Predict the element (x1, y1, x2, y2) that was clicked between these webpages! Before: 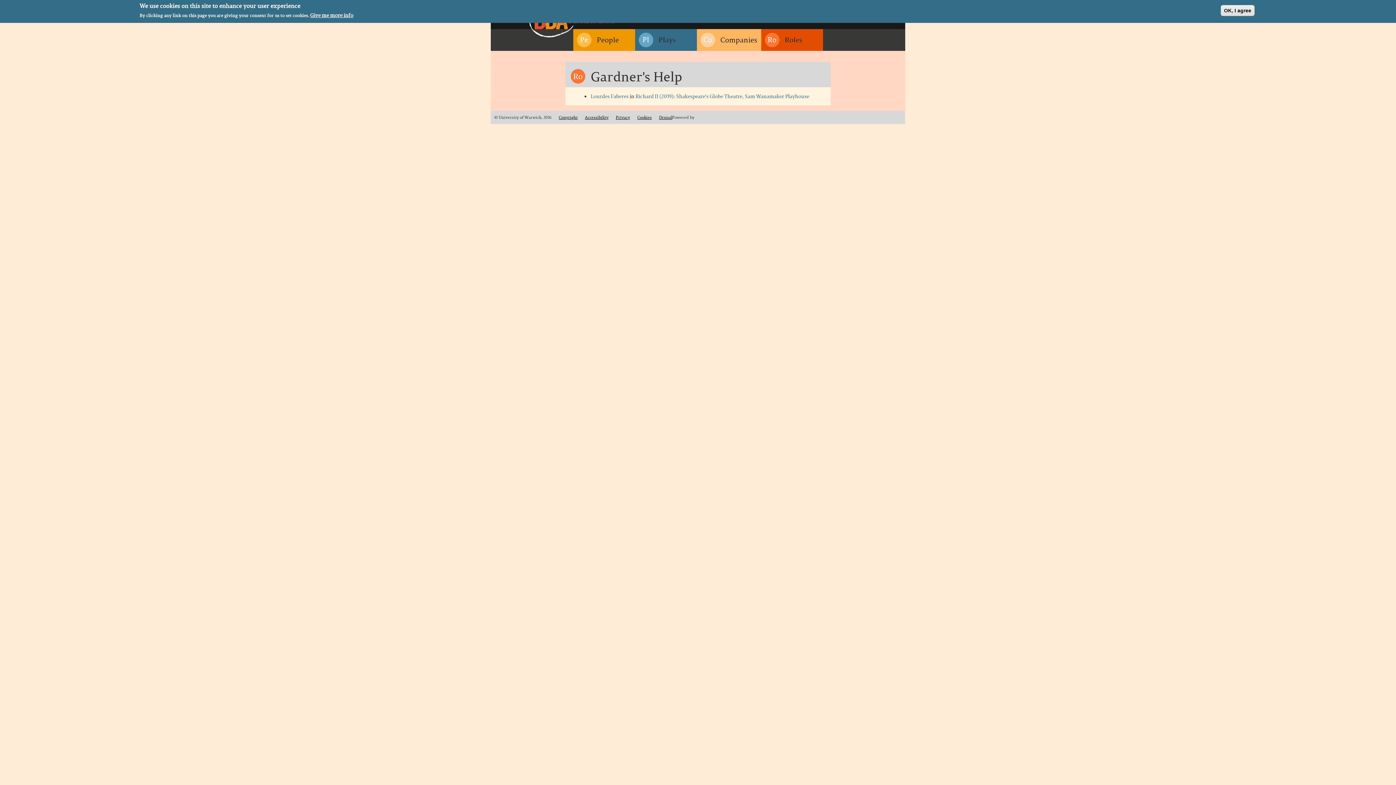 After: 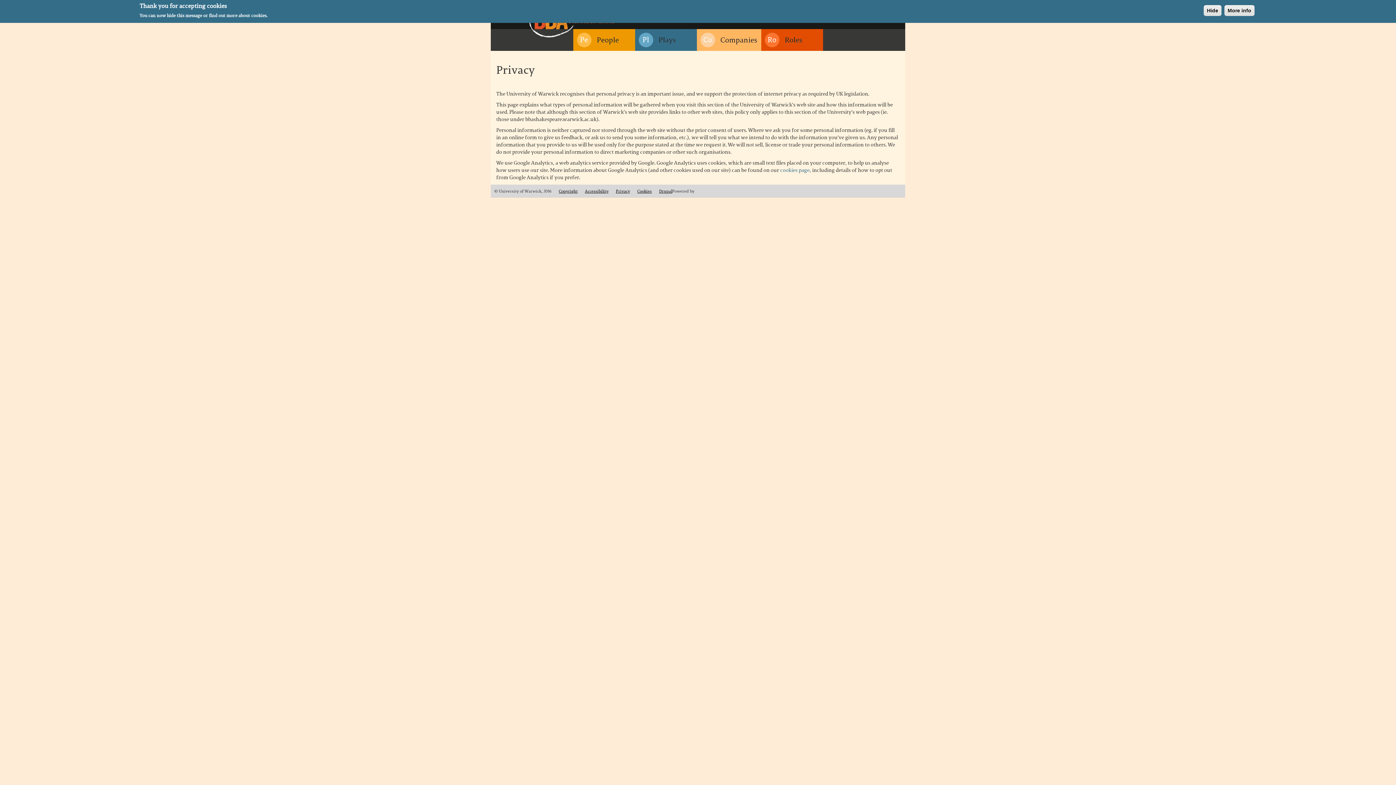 Action: label: Privacy bbox: (616, 114, 630, 120)